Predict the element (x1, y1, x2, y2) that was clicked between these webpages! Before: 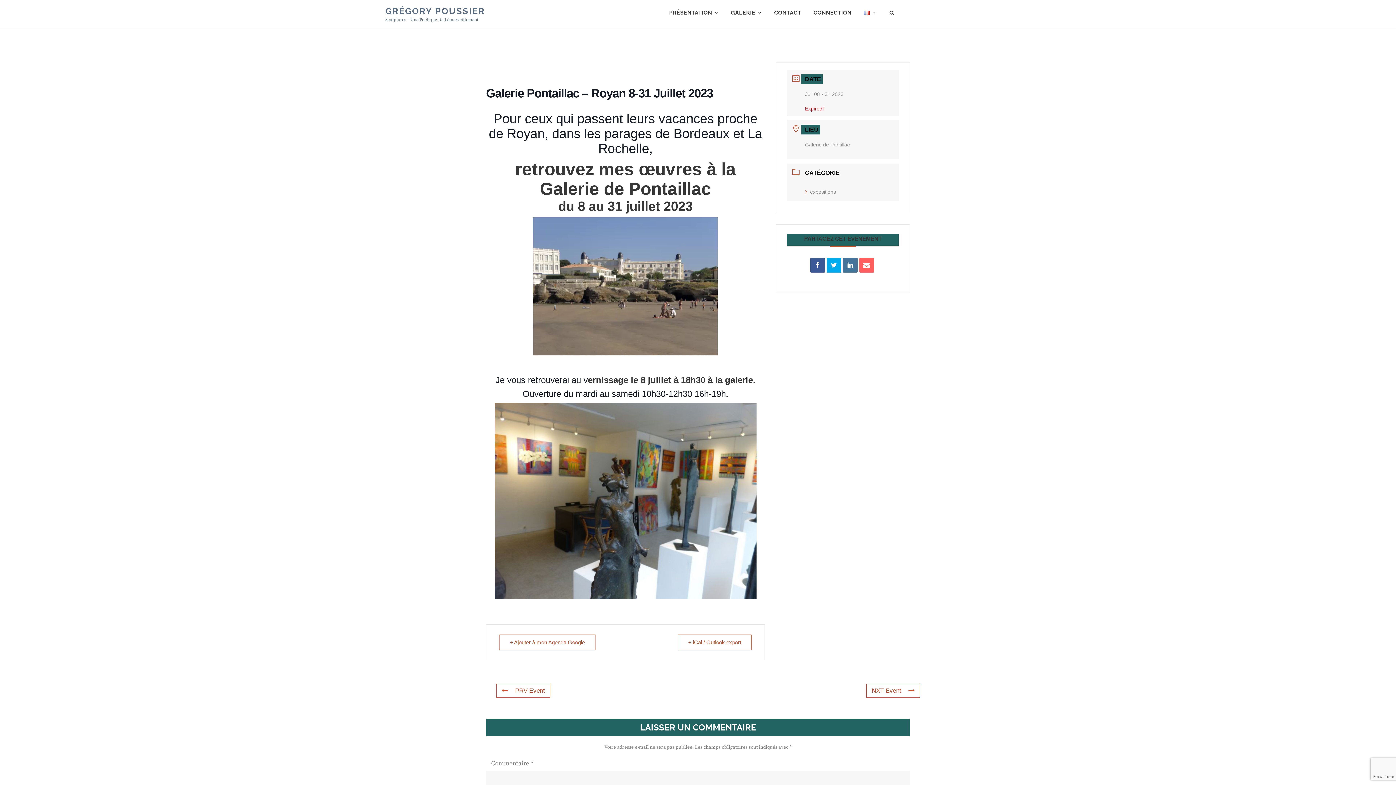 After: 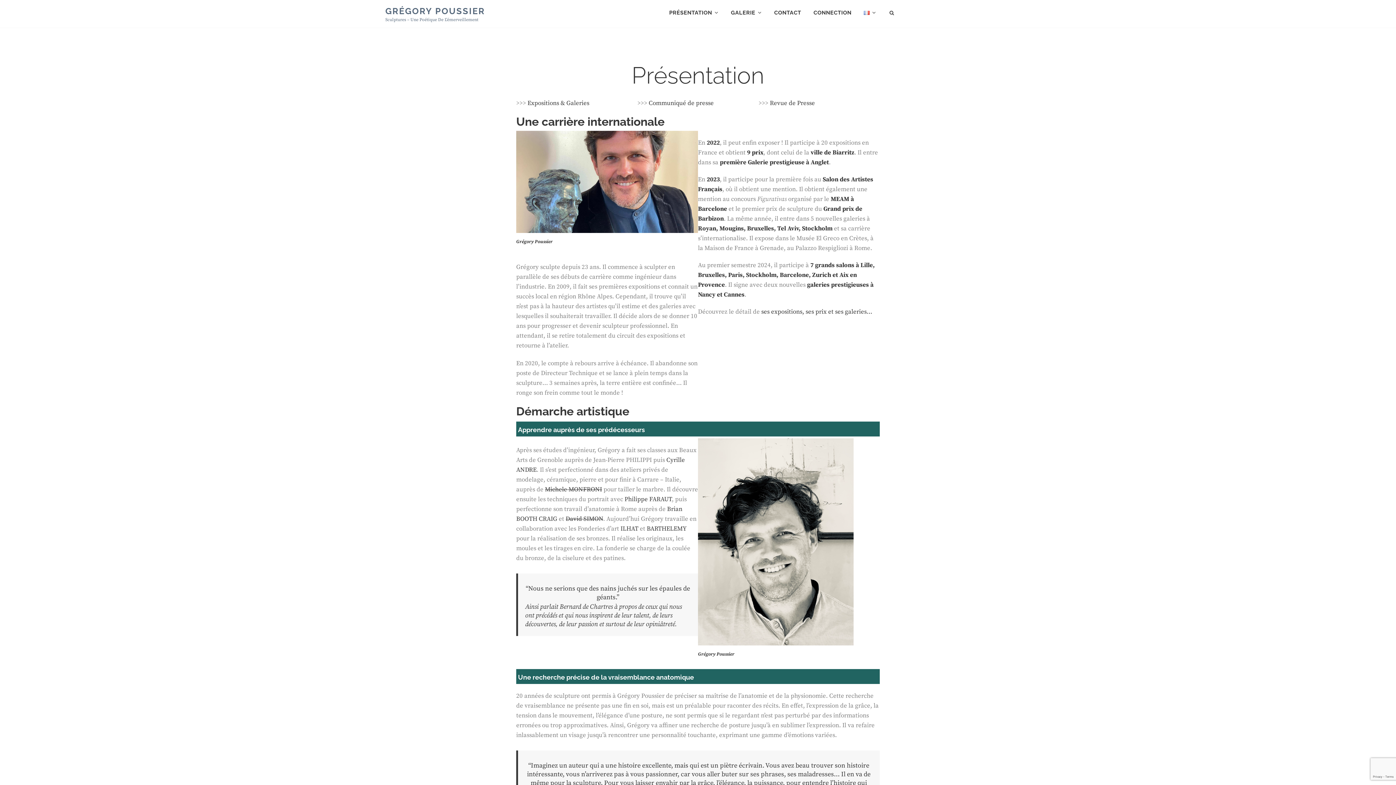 Action: bbox: (663, 3, 724, 22) label: PRÉSENTATION